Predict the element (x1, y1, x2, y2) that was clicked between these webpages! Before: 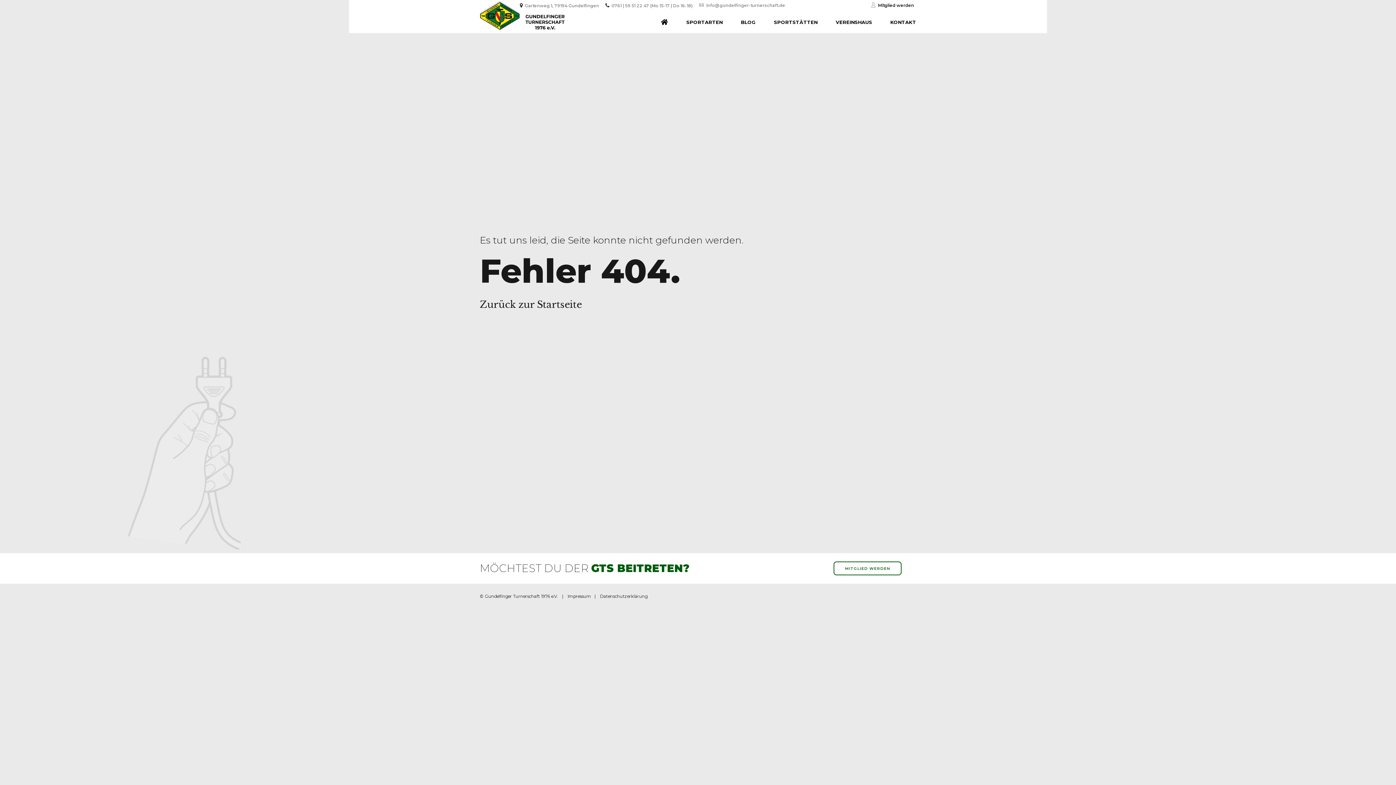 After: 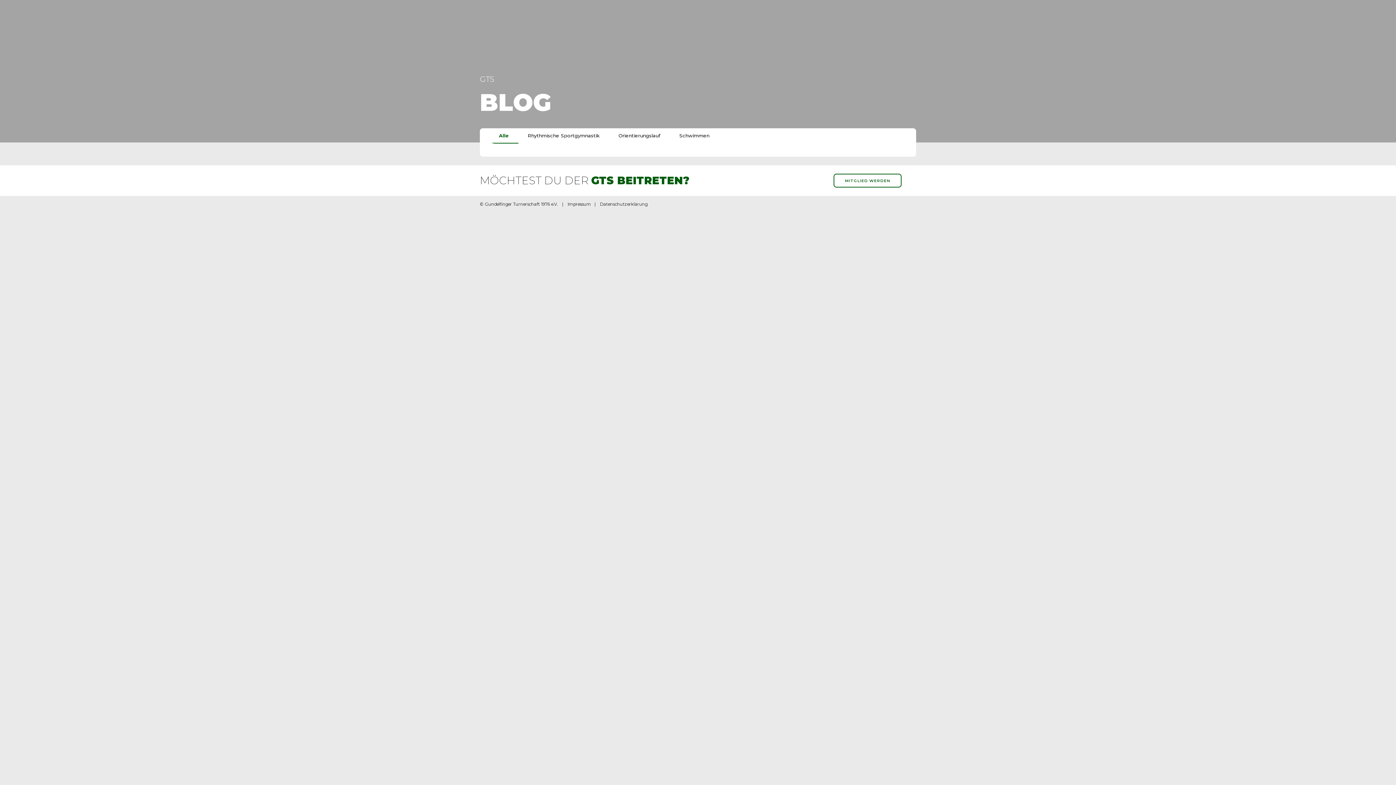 Action: bbox: (741, 11, 756, 33) label: BLOG